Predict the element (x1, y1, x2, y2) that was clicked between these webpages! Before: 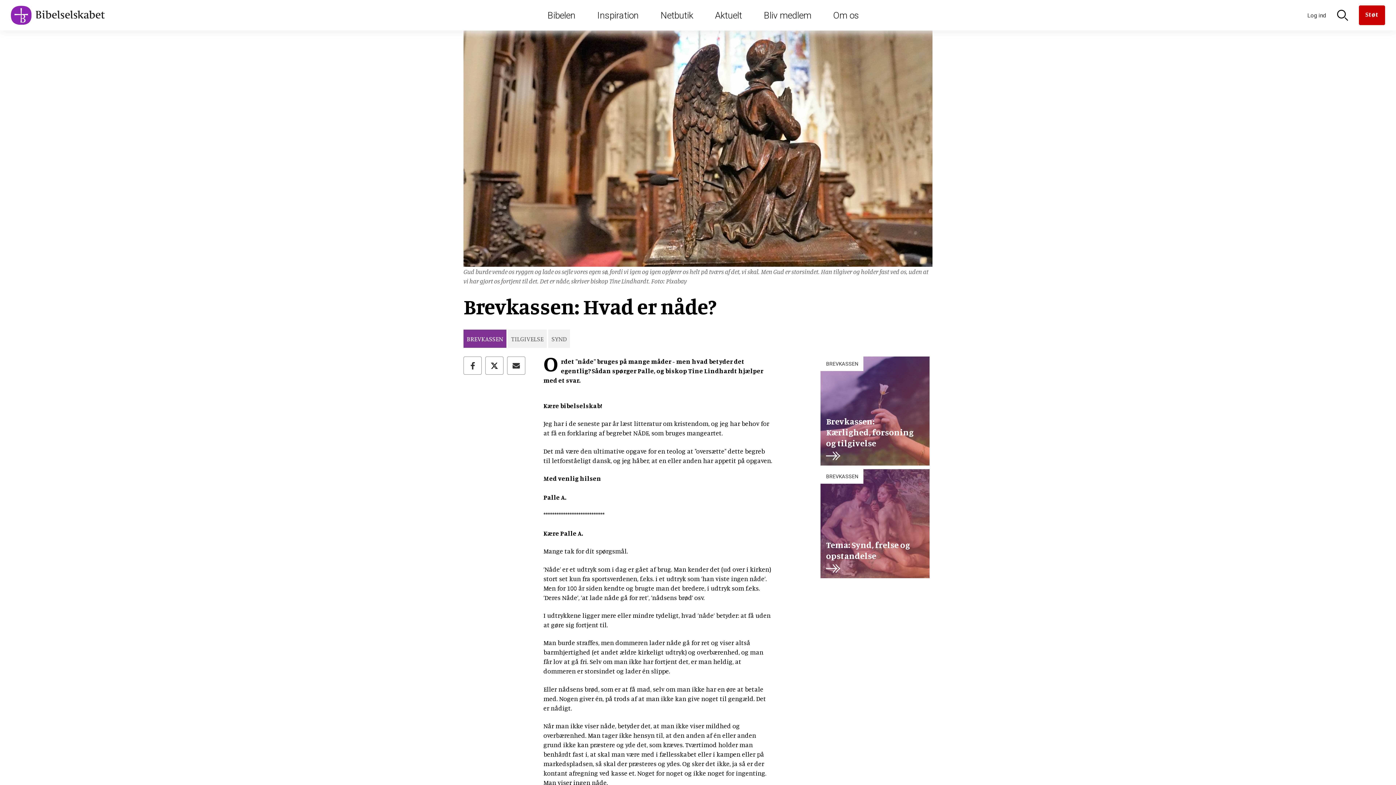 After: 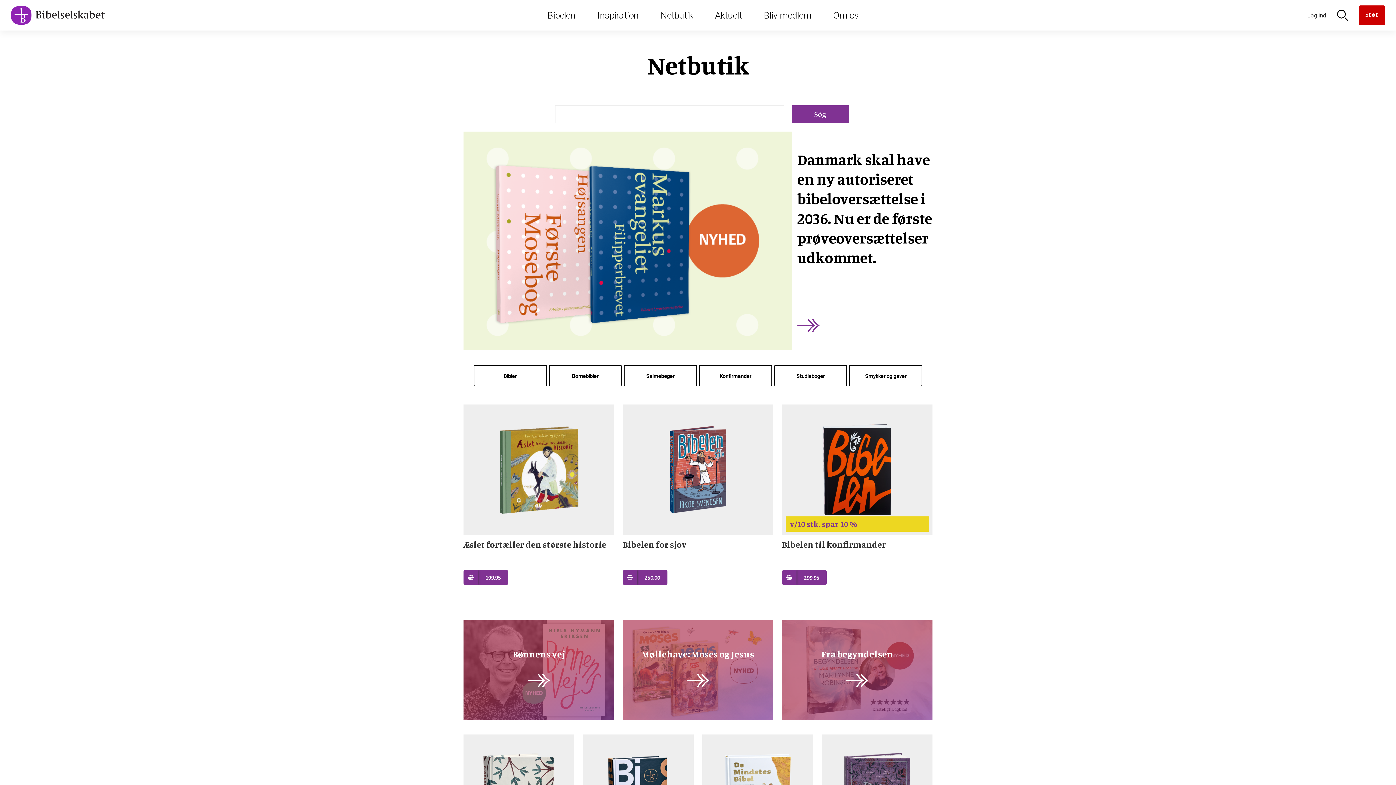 Action: label: Netbutik bbox: (649, 0, 704, 30)